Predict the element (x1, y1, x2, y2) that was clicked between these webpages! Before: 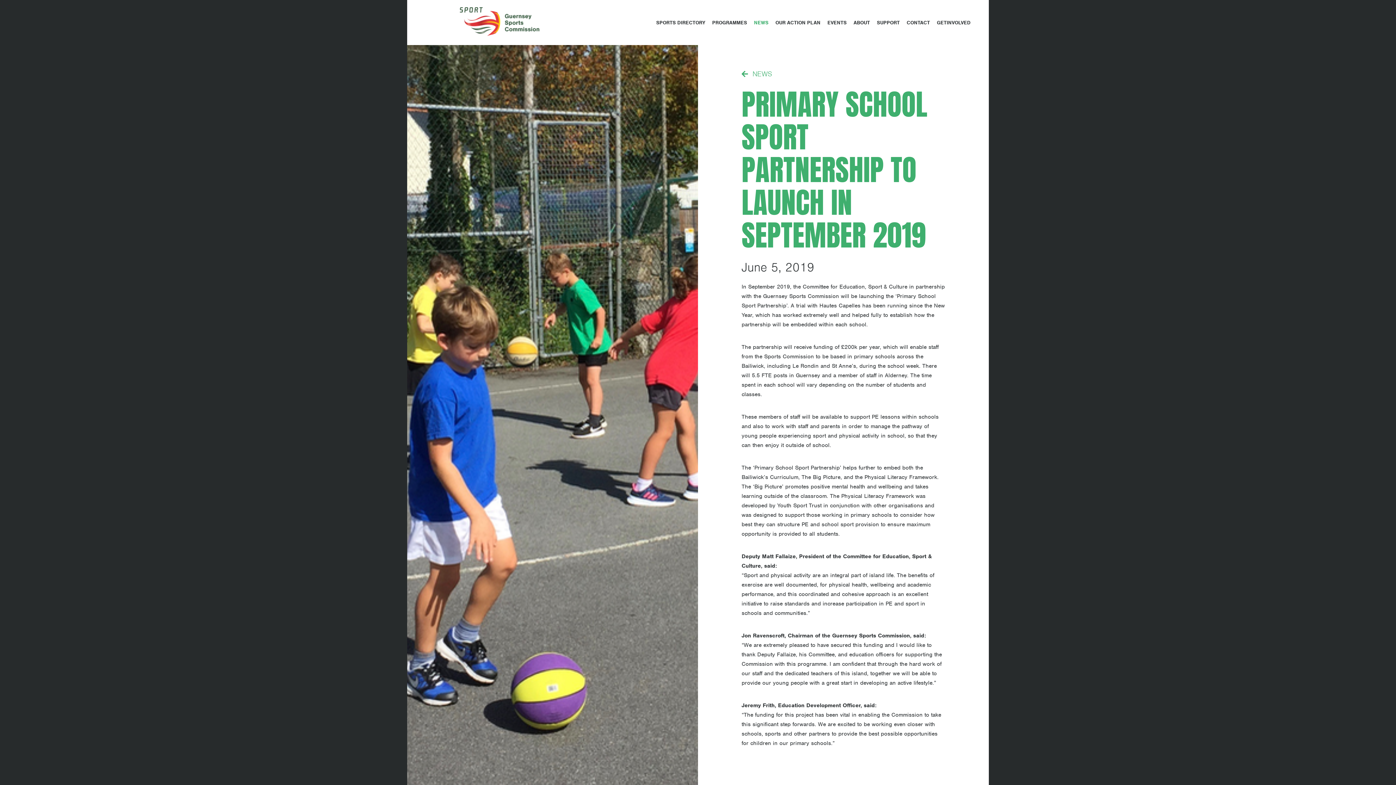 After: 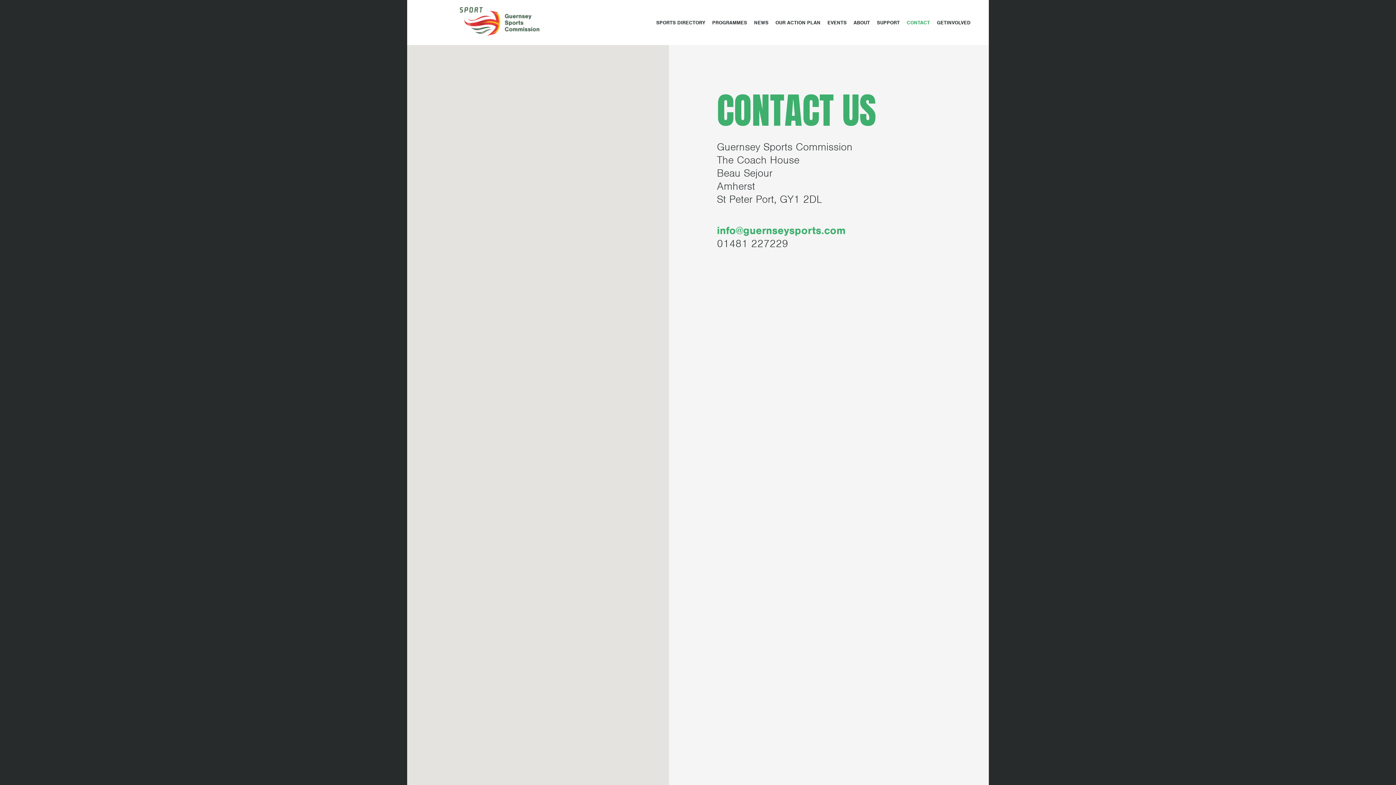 Action: bbox: (906, 19, 930, 25) label: CONTACT